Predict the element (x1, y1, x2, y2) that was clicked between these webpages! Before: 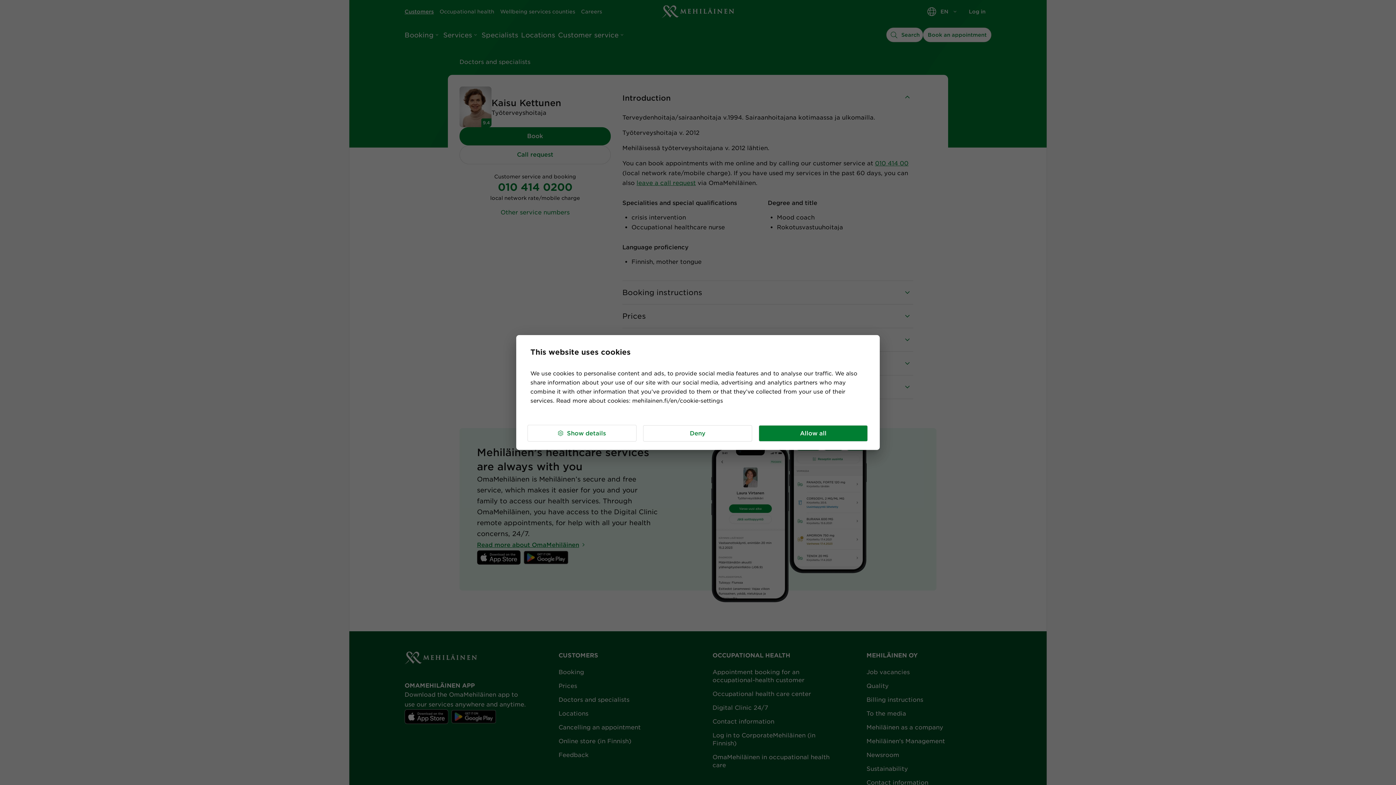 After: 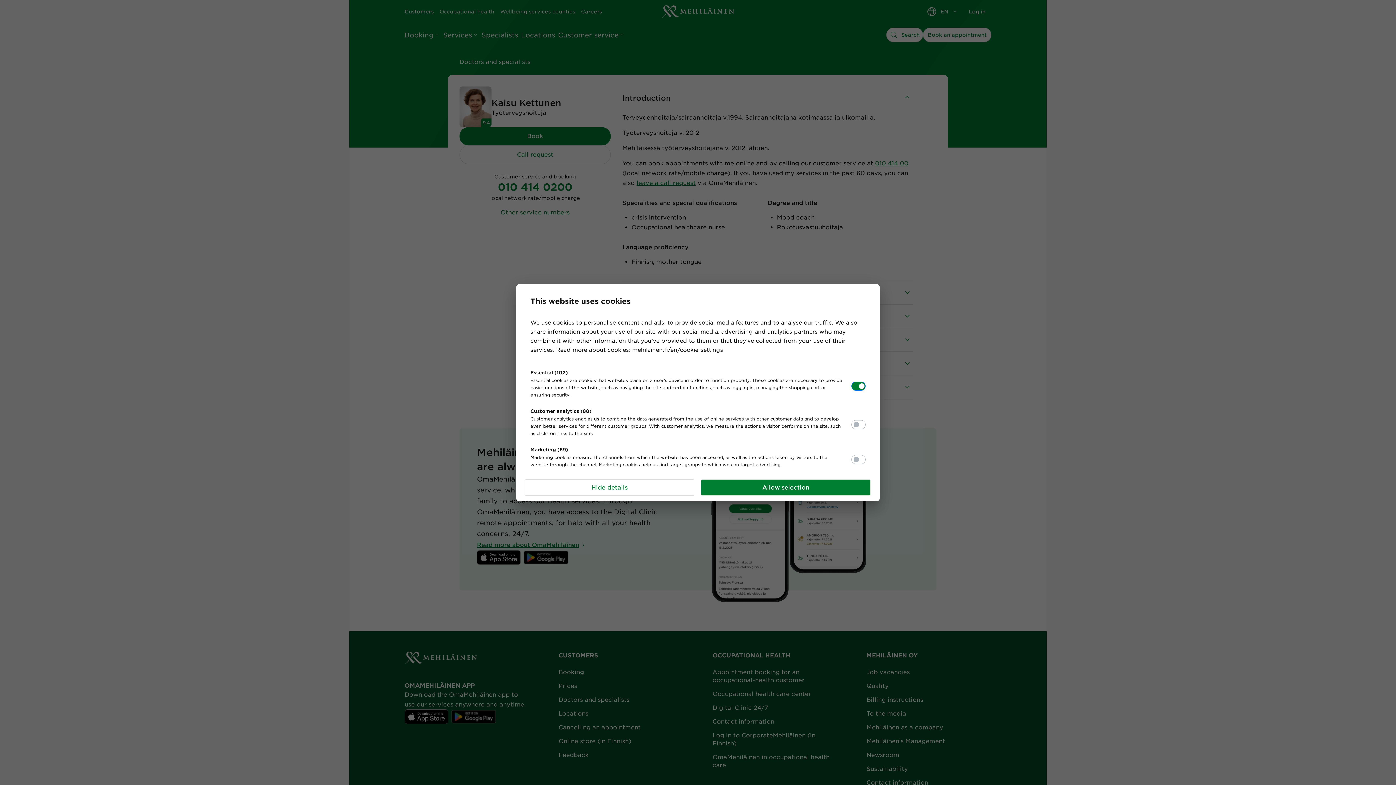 Action: bbox: (527, 425, 636, 441) label: Show details